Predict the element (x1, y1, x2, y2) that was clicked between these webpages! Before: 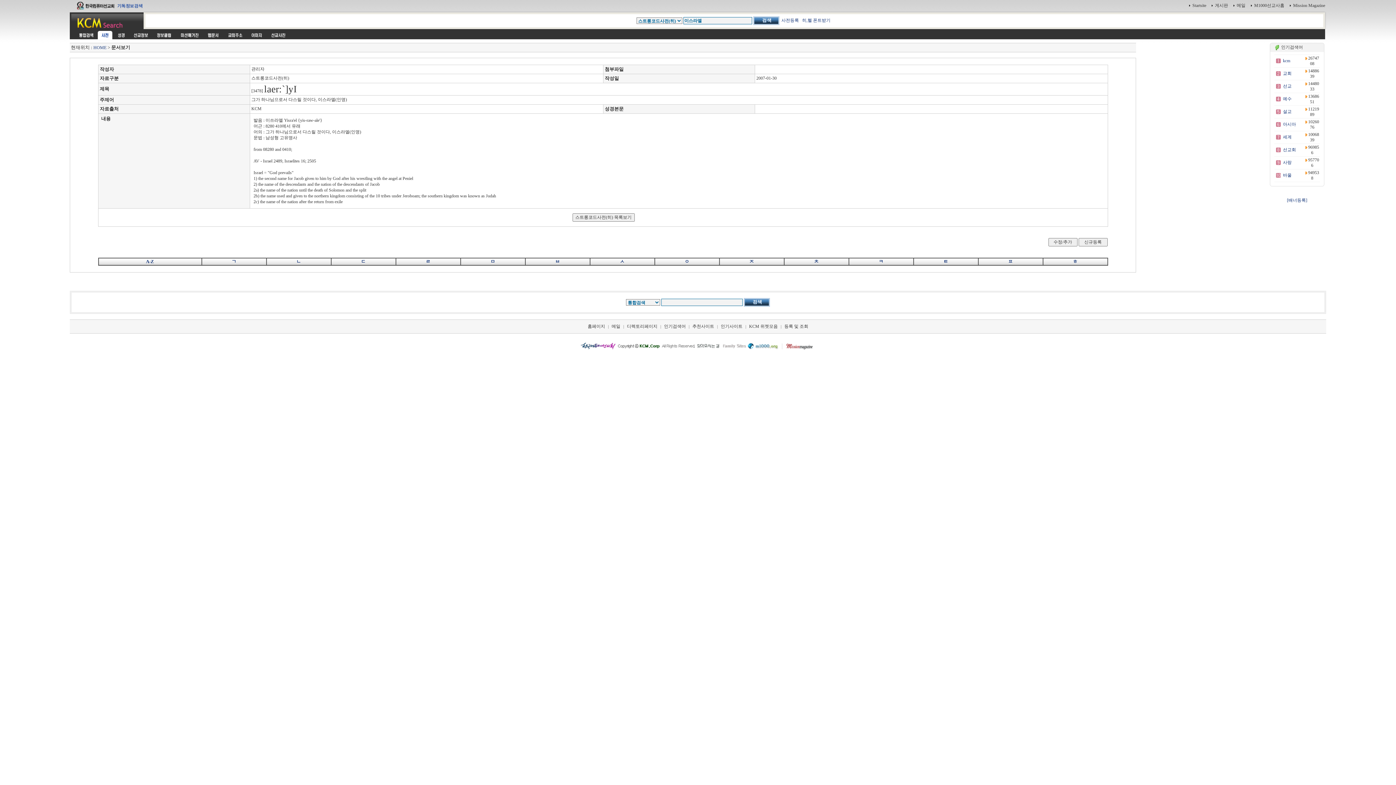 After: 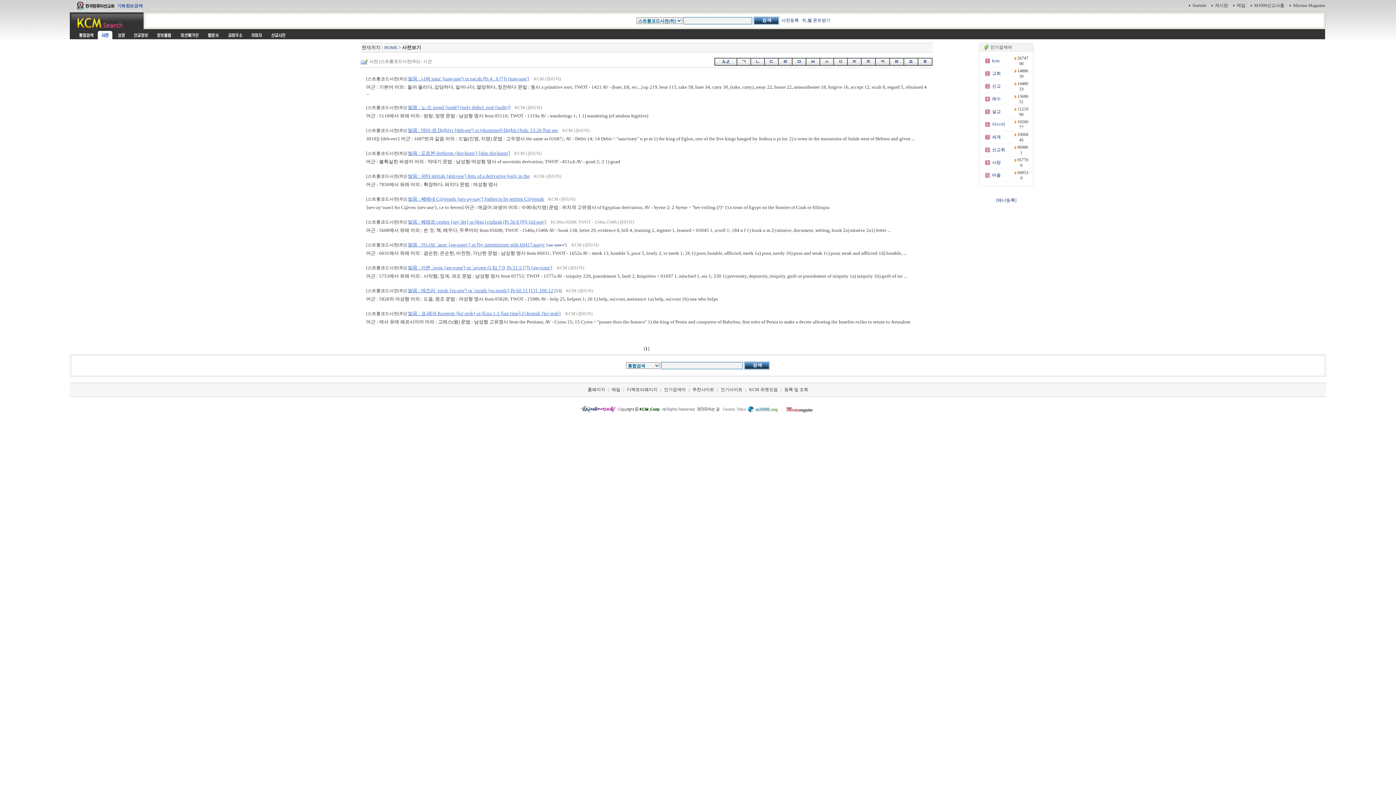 Action: bbox: (555, 259, 560, 264) label: ㅂ